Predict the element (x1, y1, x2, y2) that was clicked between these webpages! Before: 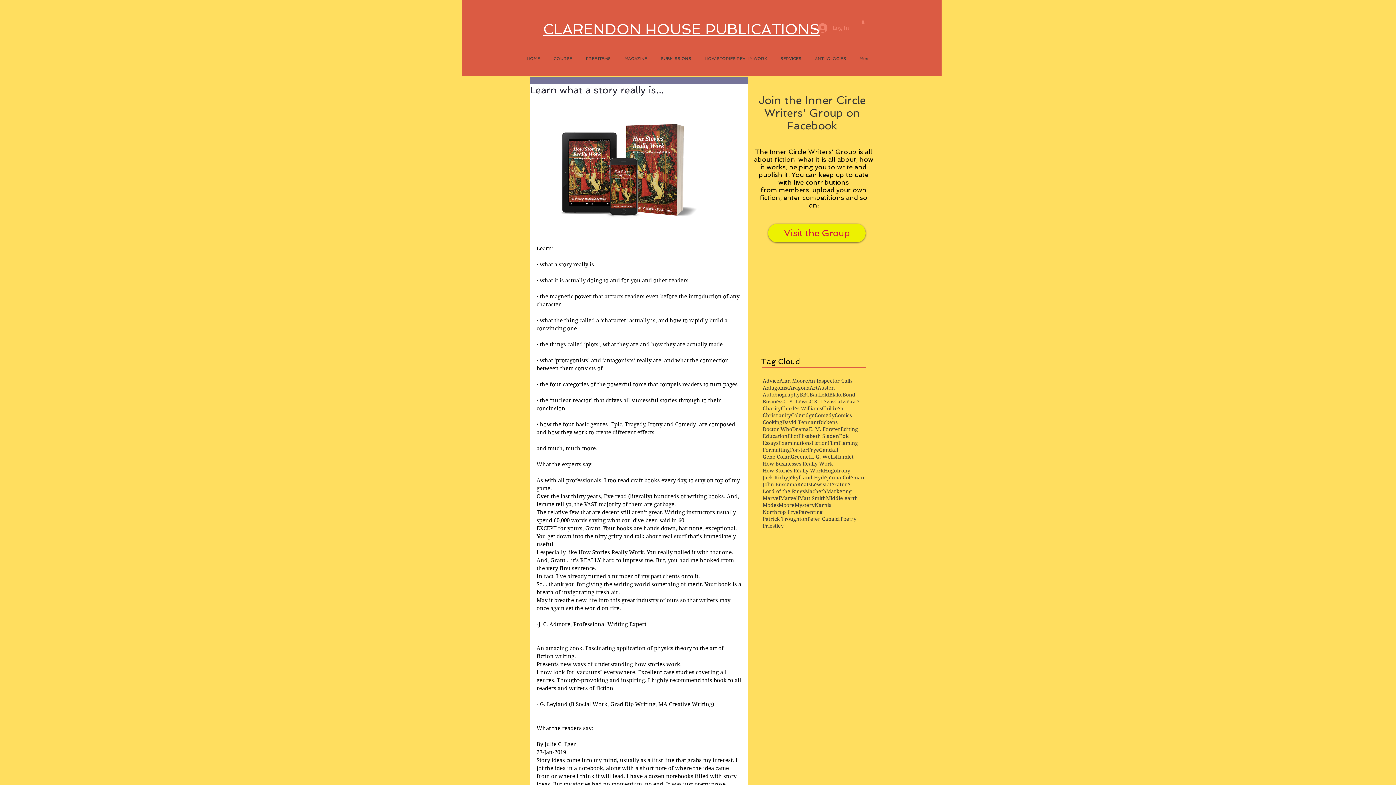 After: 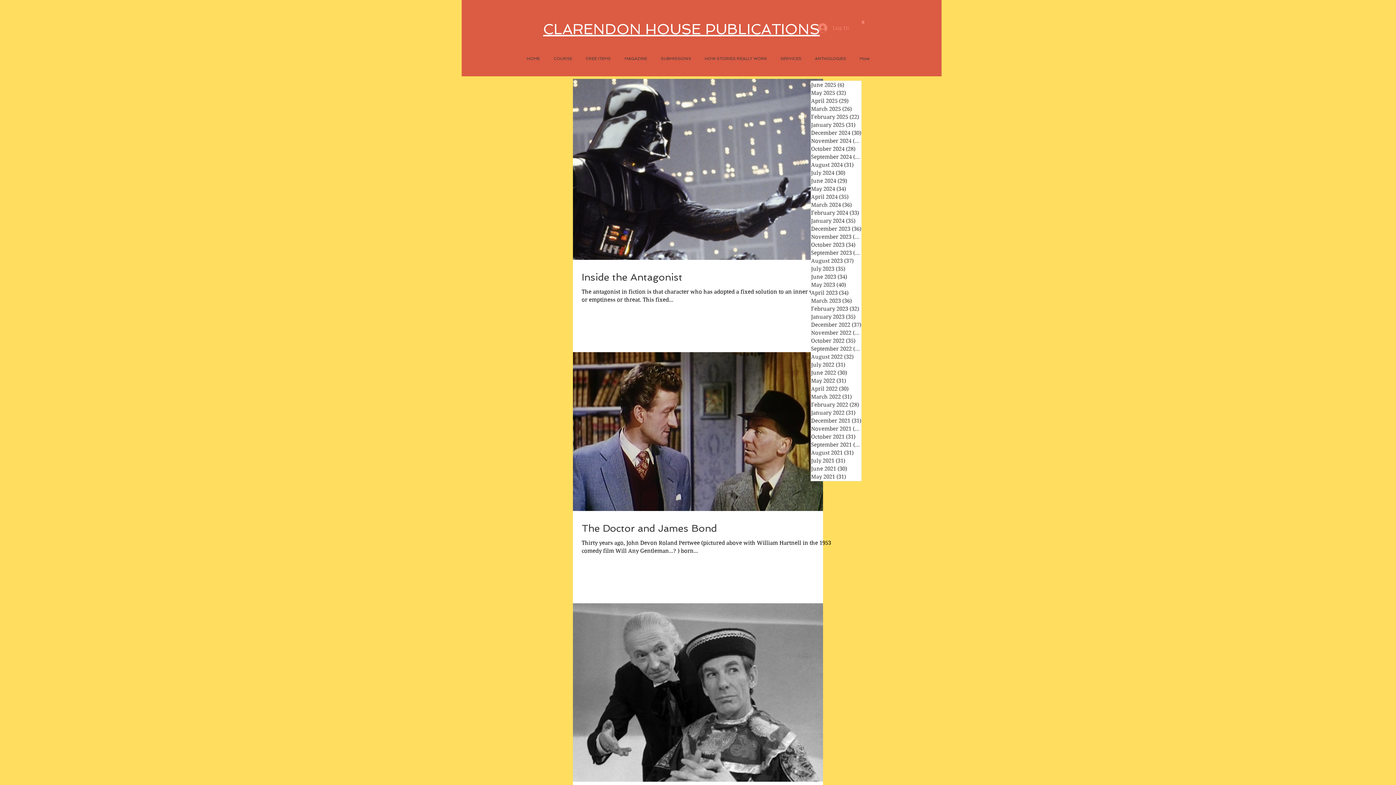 Action: label: Antagonist bbox: (762, 384, 789, 391)